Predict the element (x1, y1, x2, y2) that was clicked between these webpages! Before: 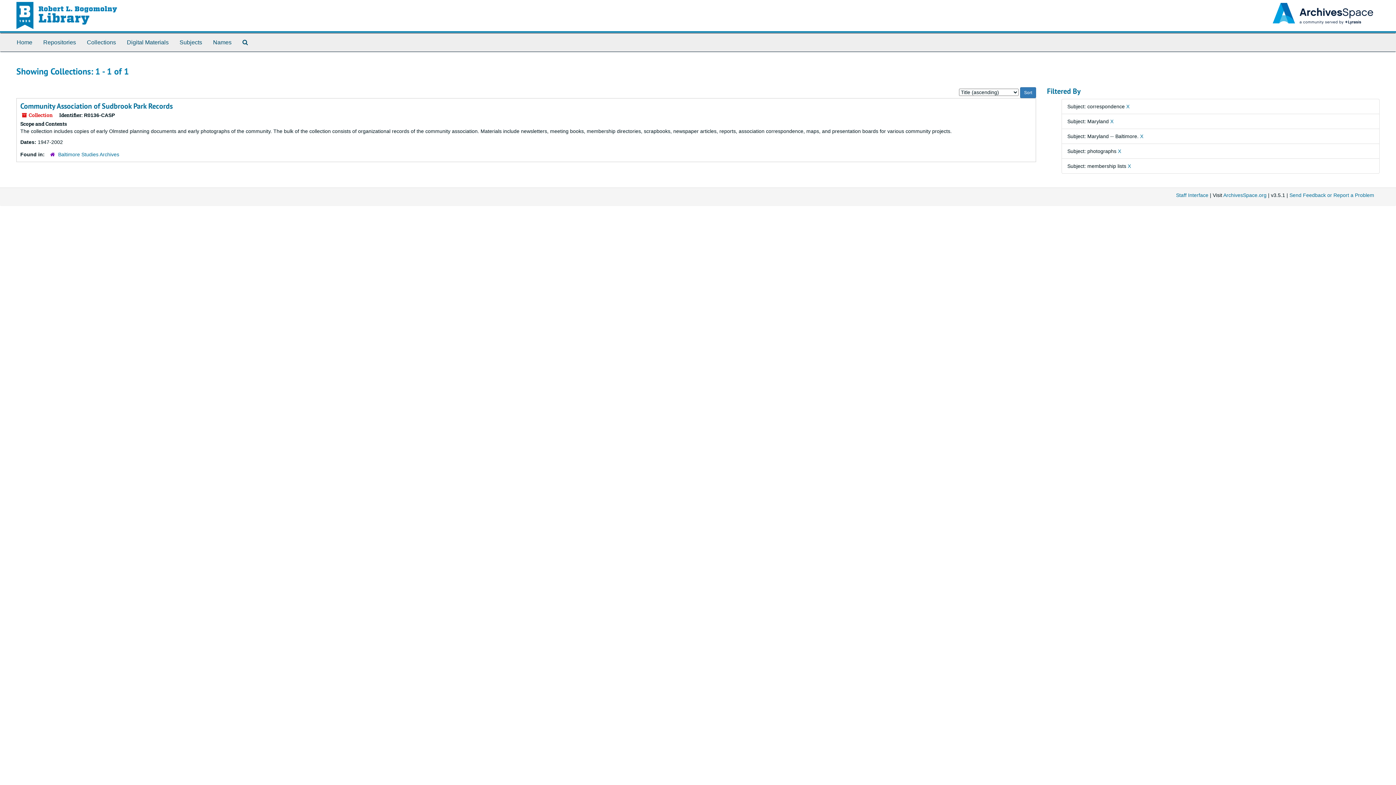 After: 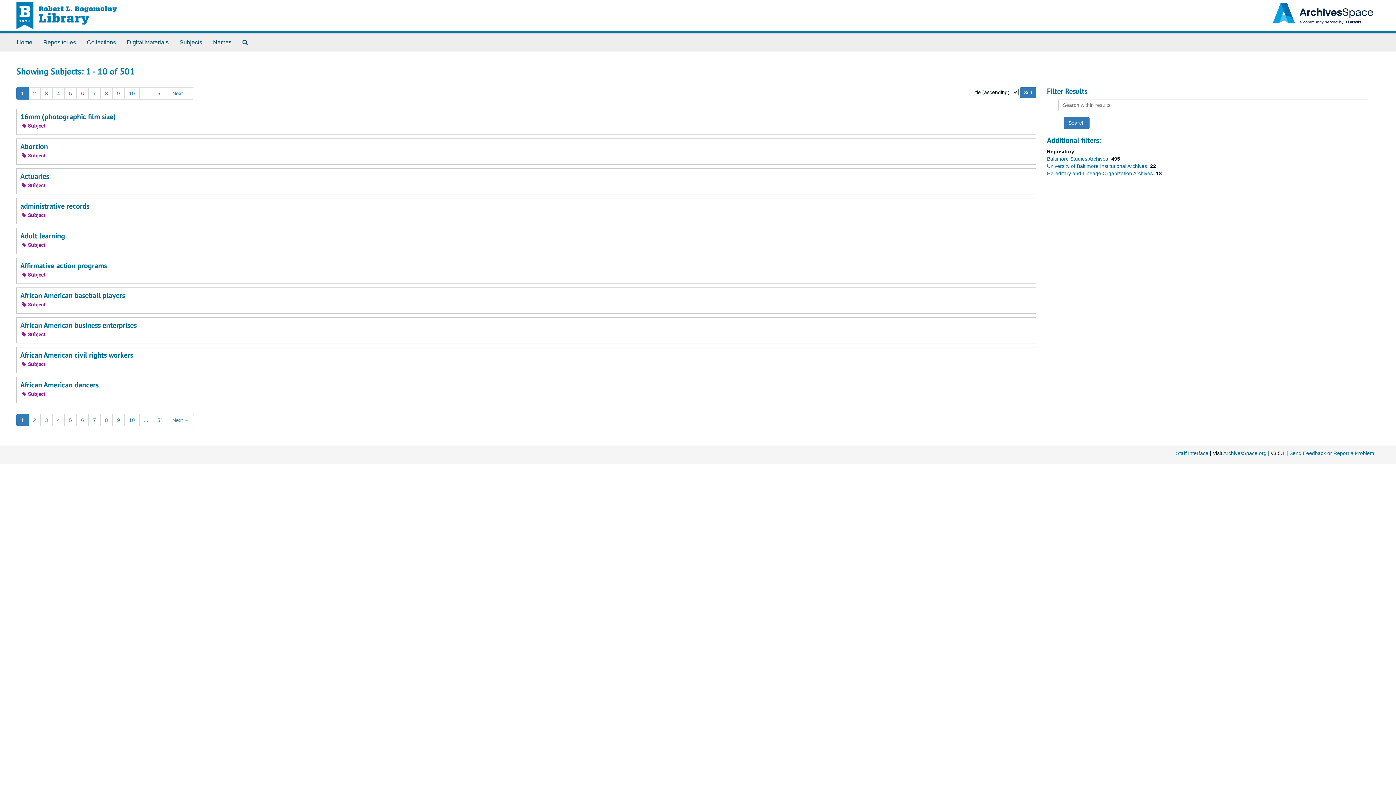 Action: bbox: (174, 33, 207, 51) label: Subjects